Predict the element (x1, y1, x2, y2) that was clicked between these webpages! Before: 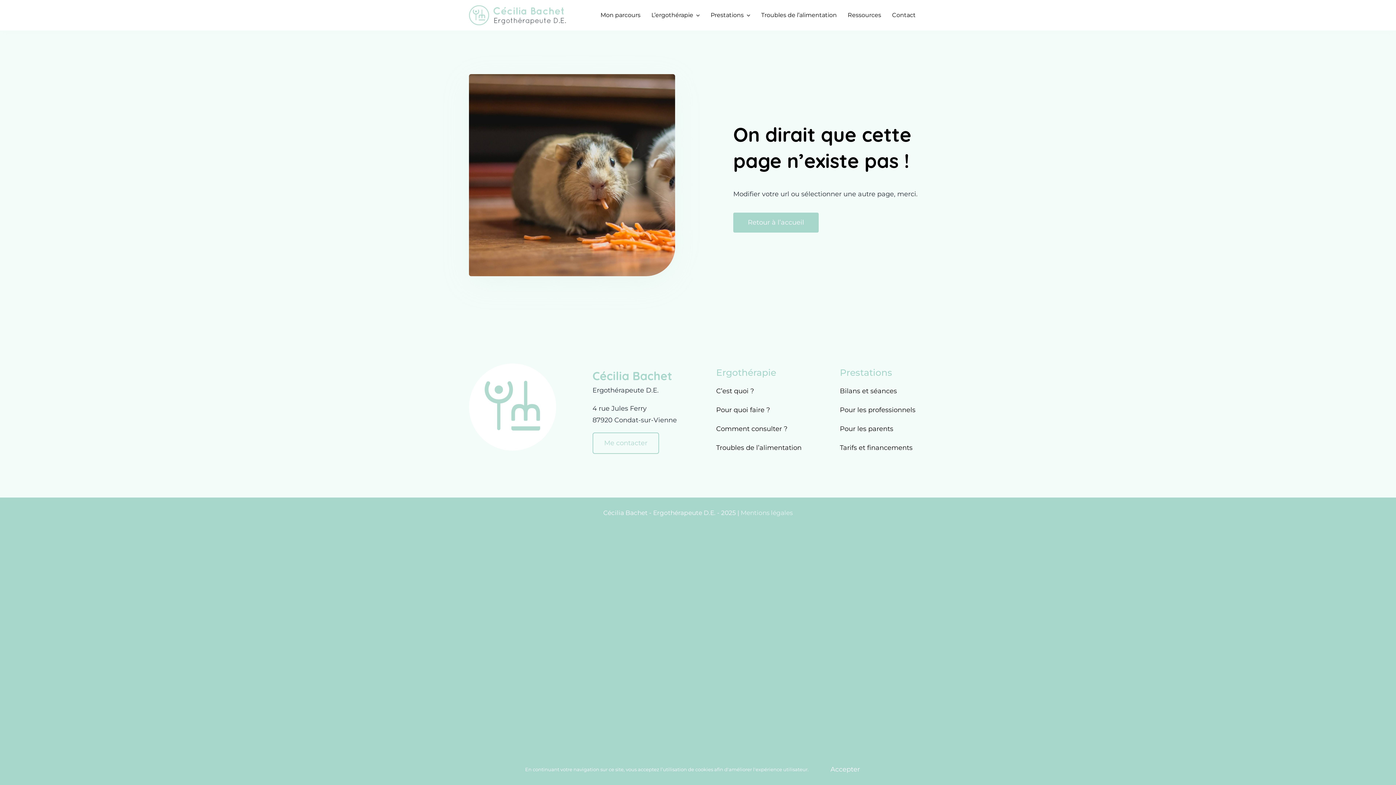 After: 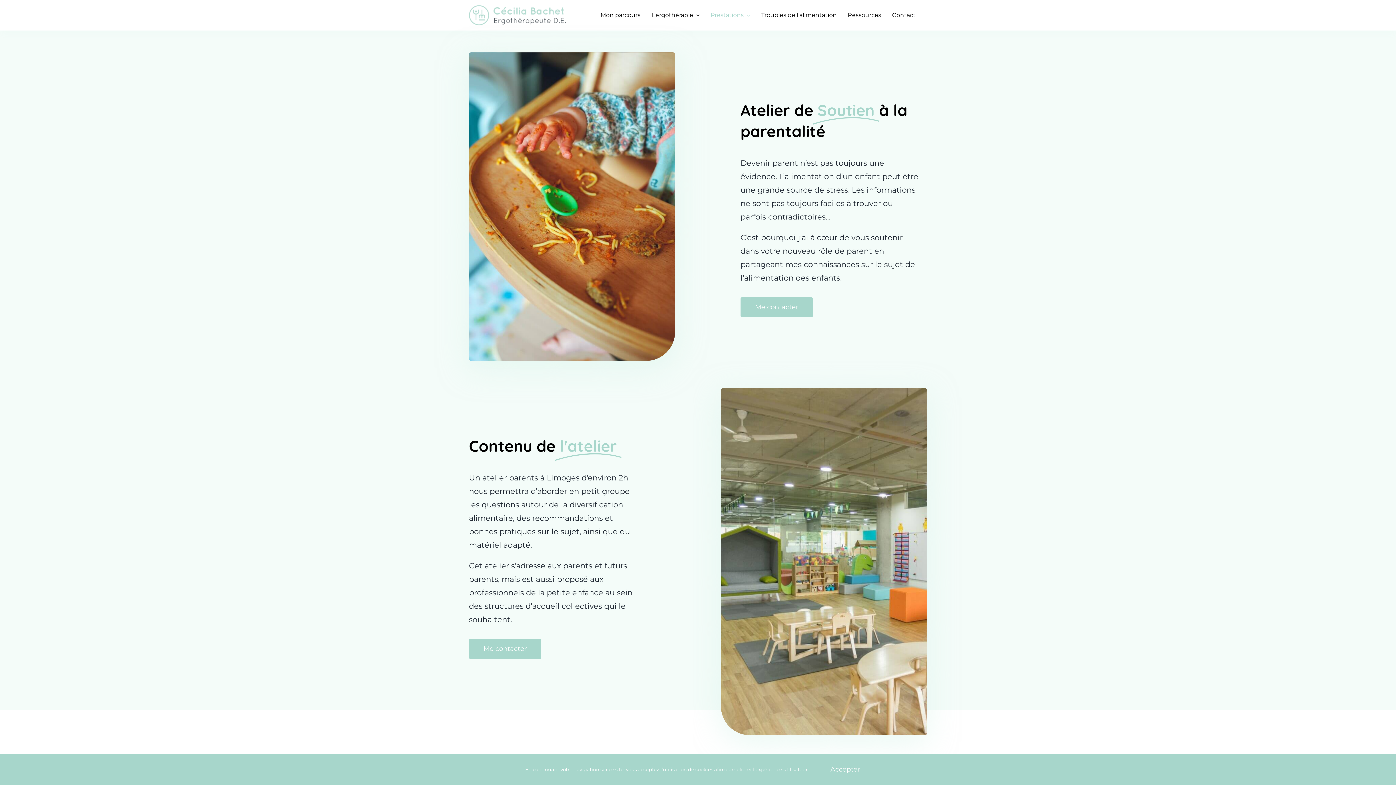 Action: label: Pour les parents bbox: (840, 423, 927, 435)